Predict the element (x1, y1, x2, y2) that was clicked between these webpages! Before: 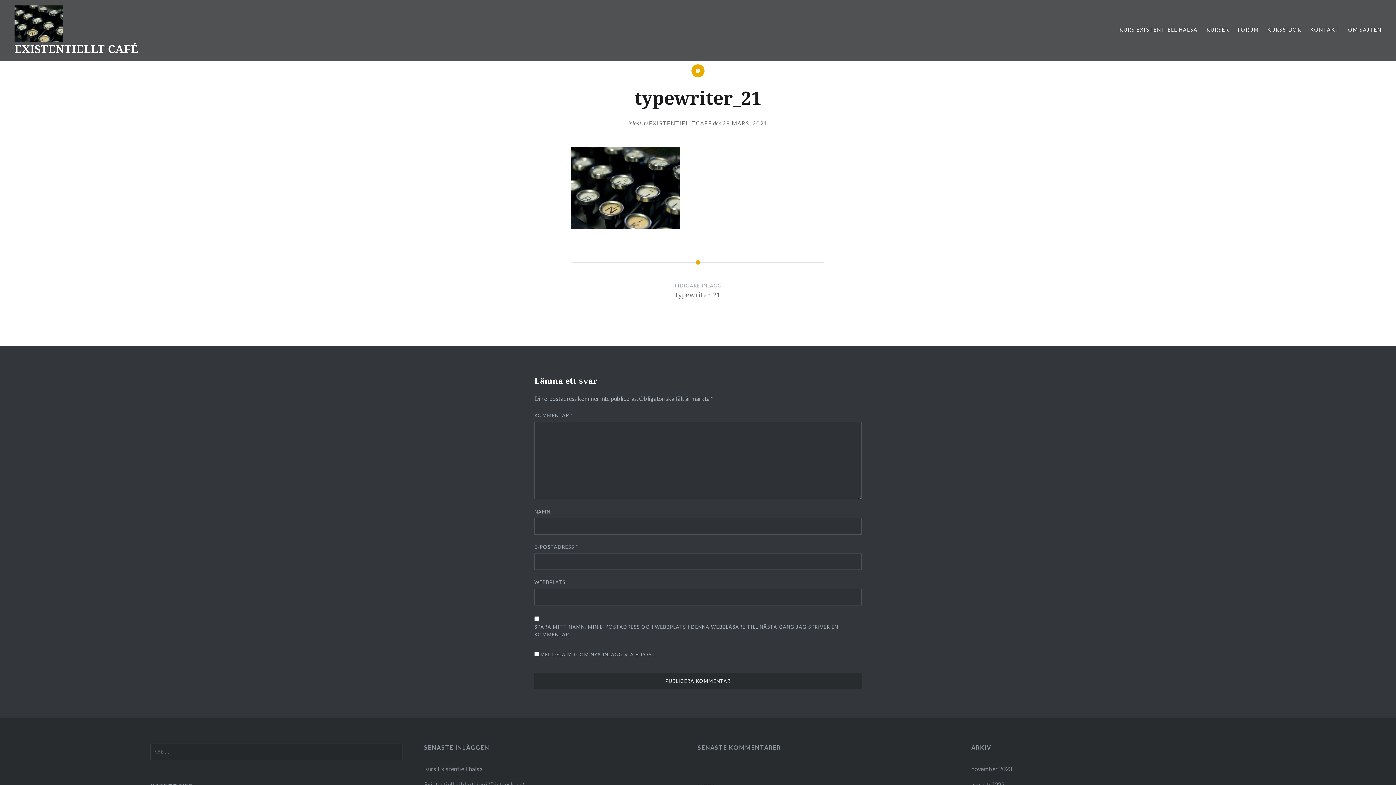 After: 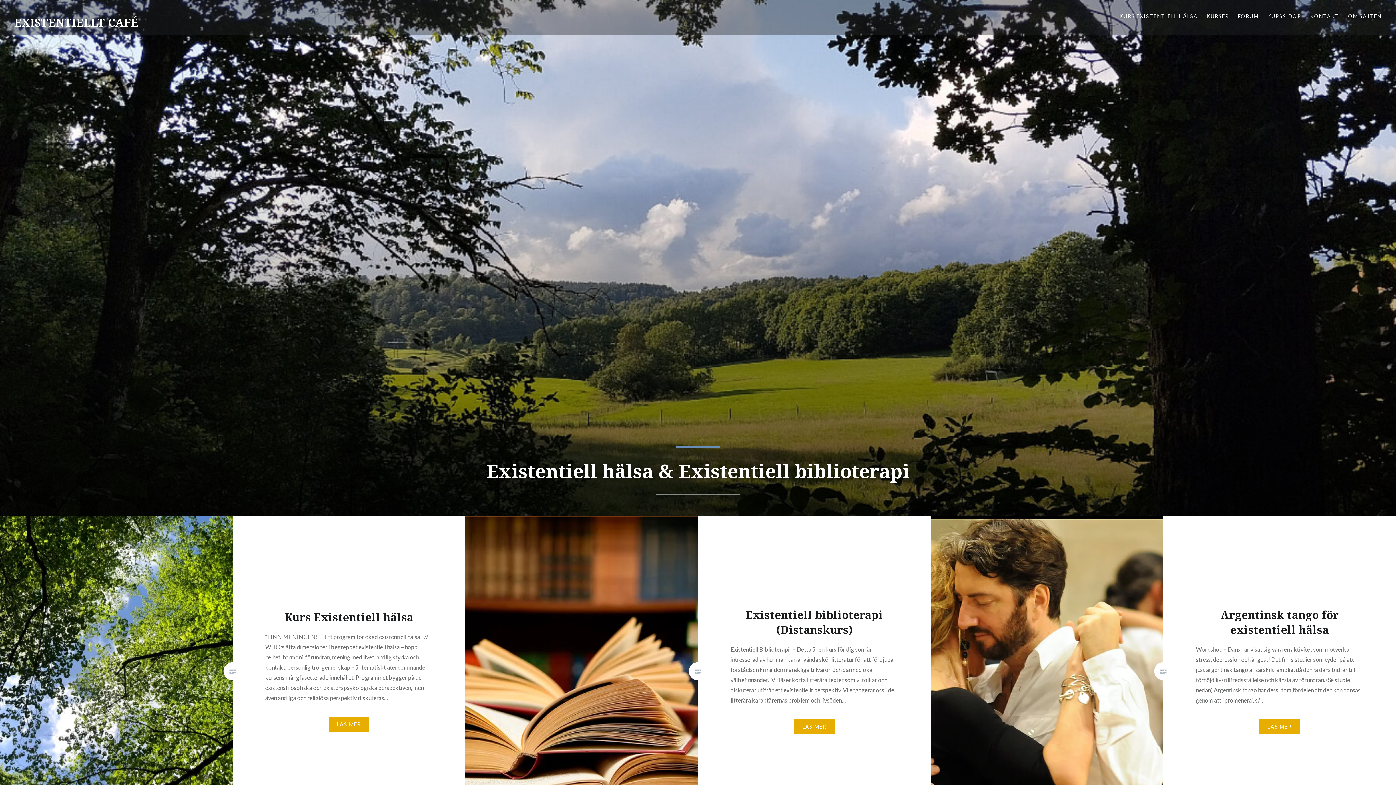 Action: label: EXISTENTIELLT CAFÉ bbox: (14, 41, 138, 56)